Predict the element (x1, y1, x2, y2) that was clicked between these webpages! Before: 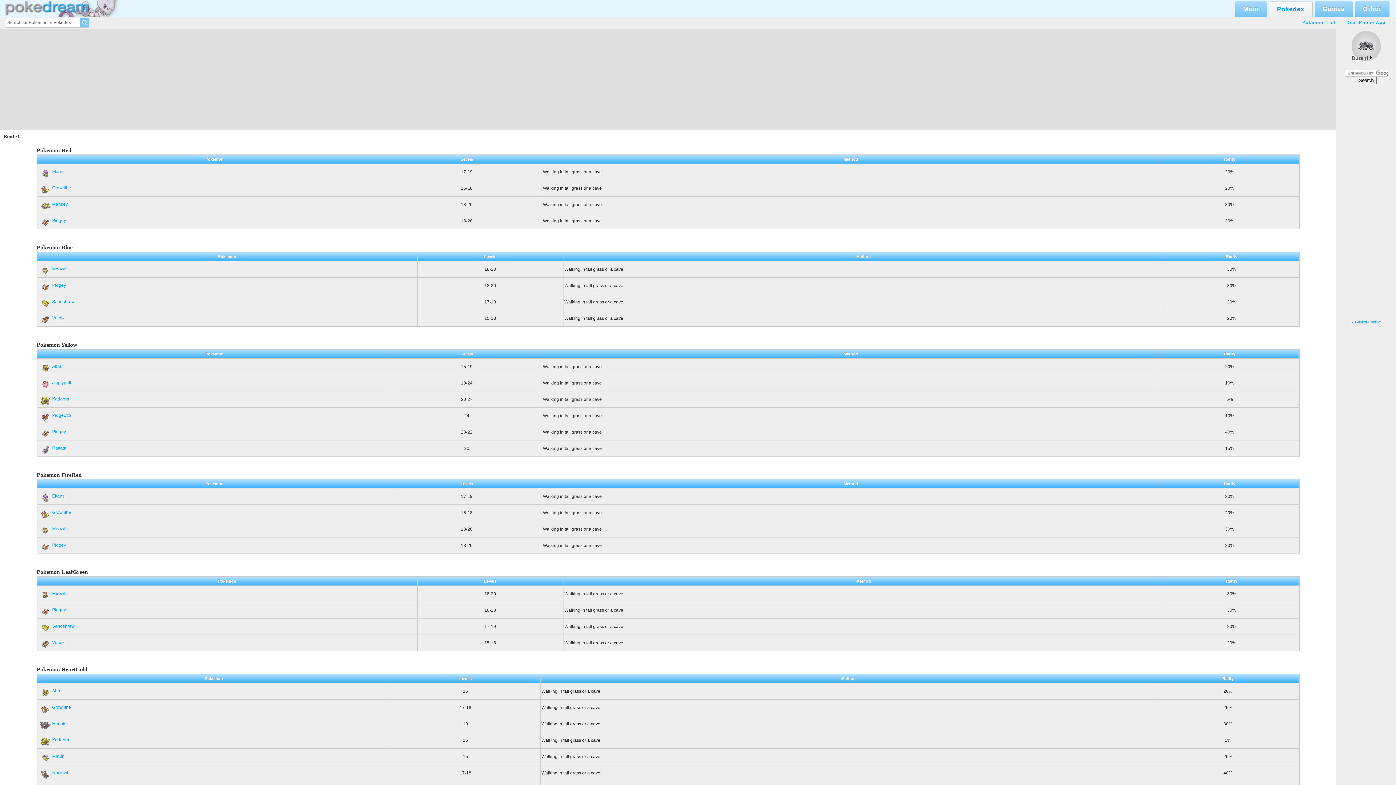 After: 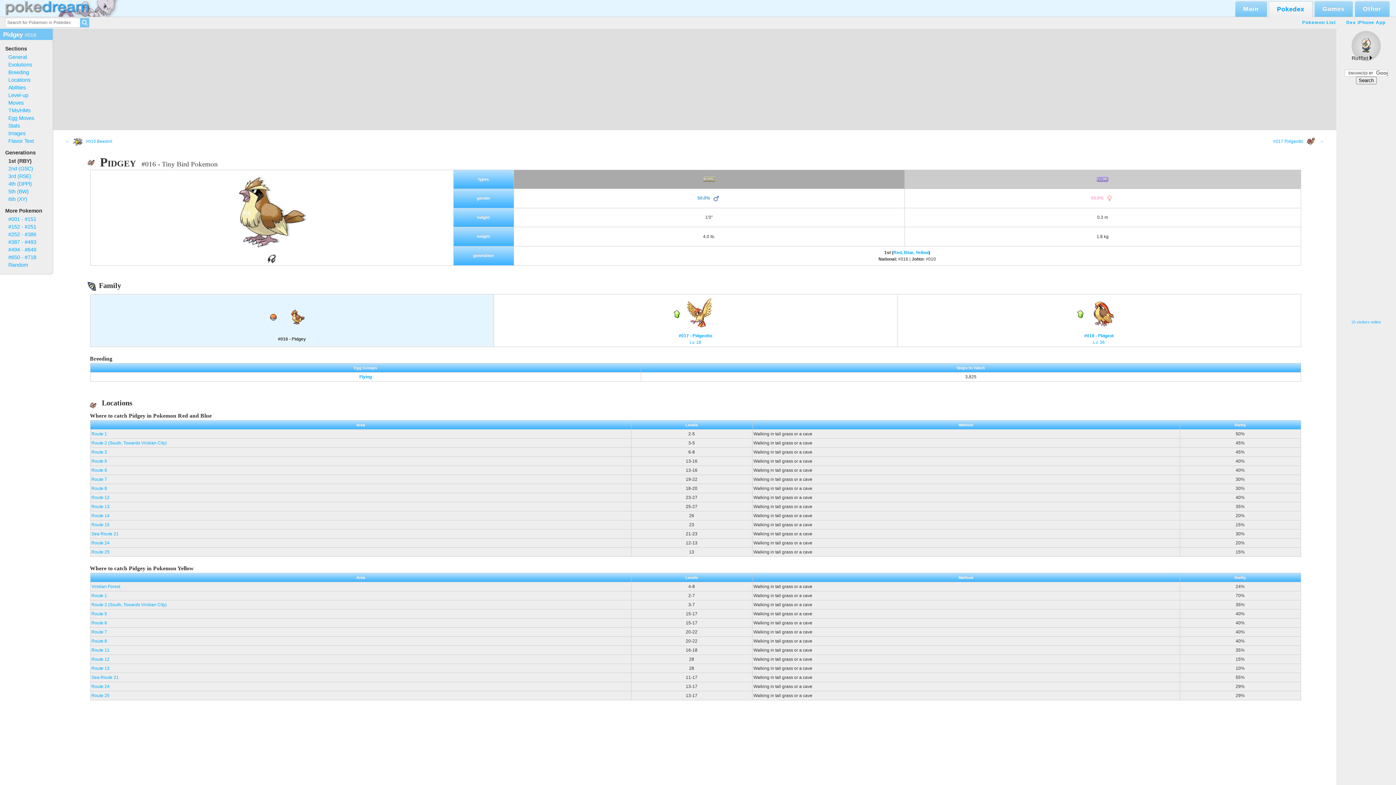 Action: bbox: (38, 429, 66, 434) label: Pidgey